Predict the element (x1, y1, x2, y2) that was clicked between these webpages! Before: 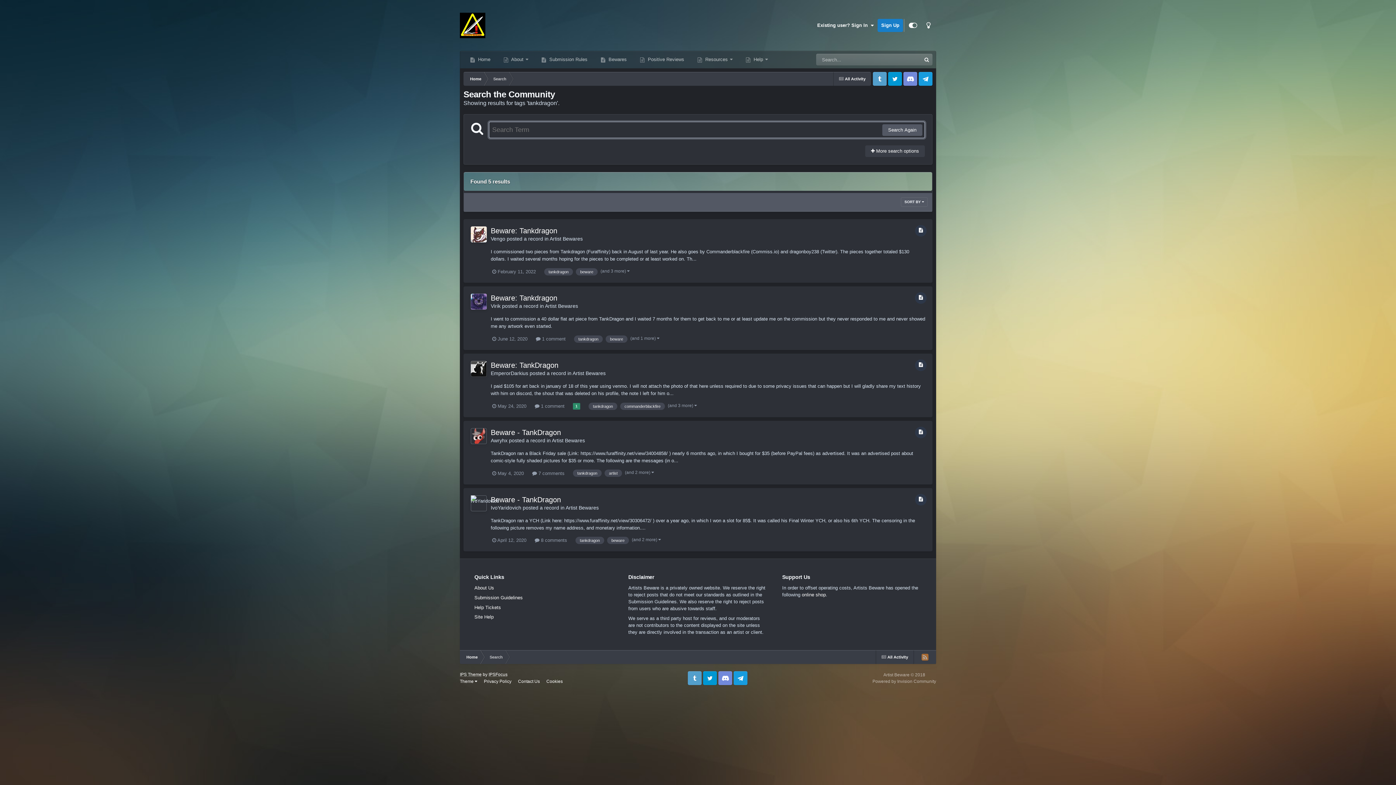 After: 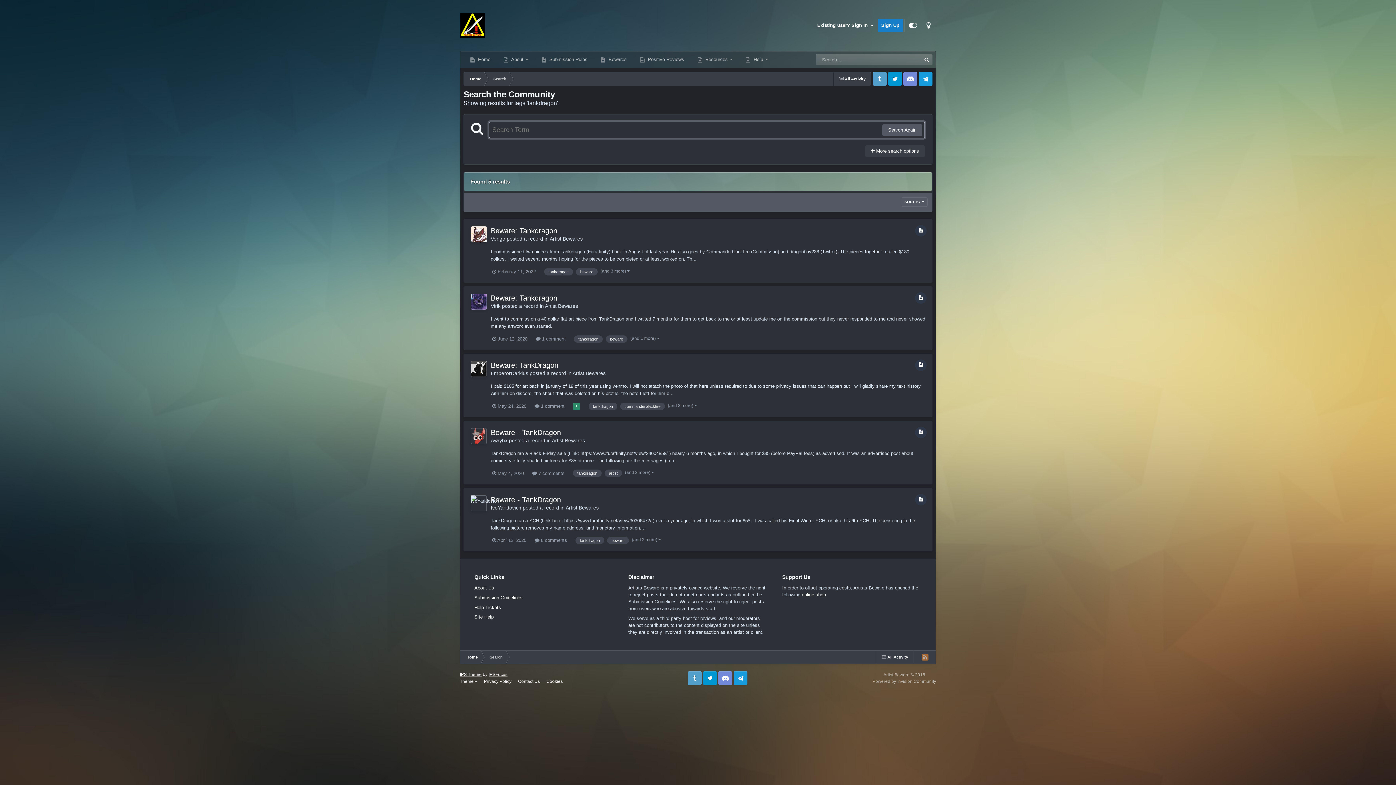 Action: bbox: (574, 335, 602, 342) label: tankdragon